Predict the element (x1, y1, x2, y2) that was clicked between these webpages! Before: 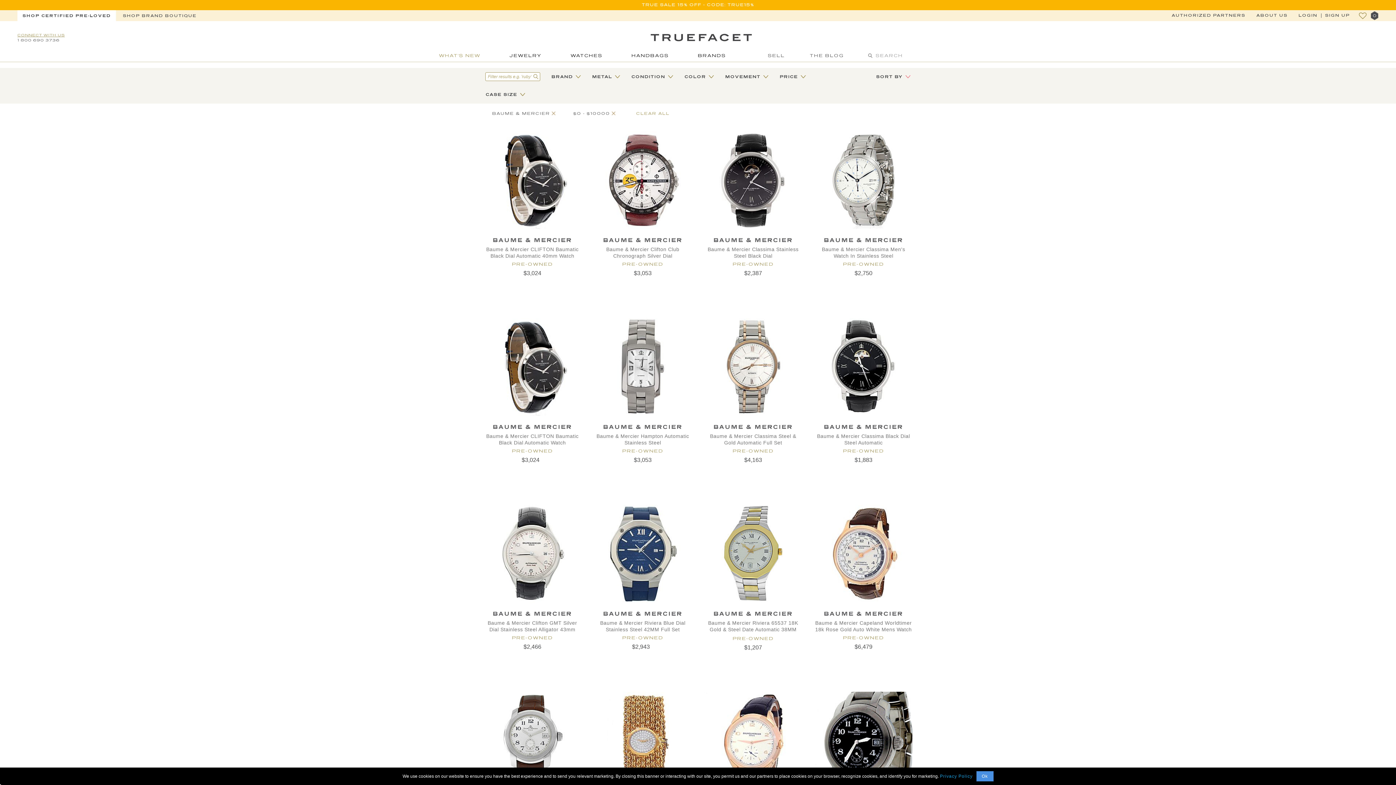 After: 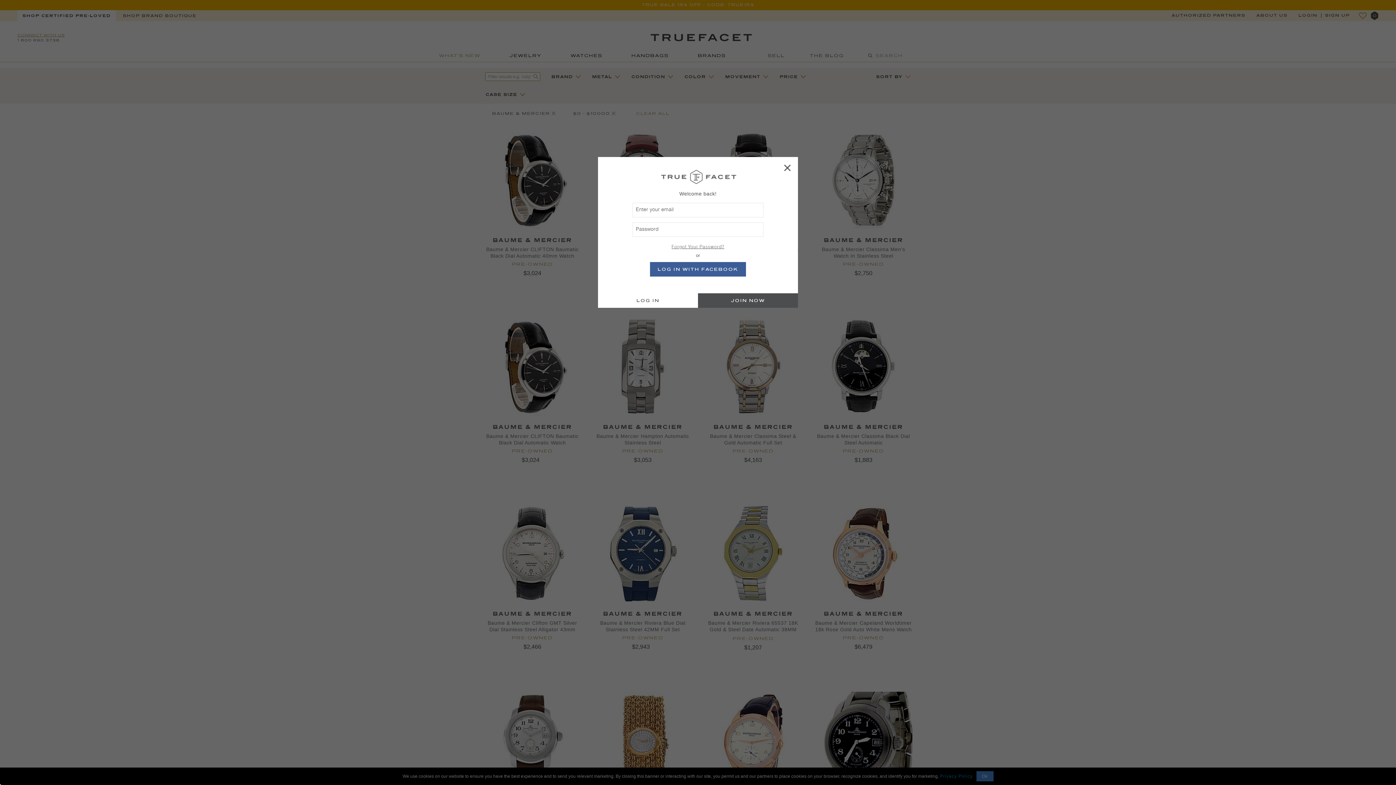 Action: label: LOGIN bbox: (1298, 13, 1317, 17)